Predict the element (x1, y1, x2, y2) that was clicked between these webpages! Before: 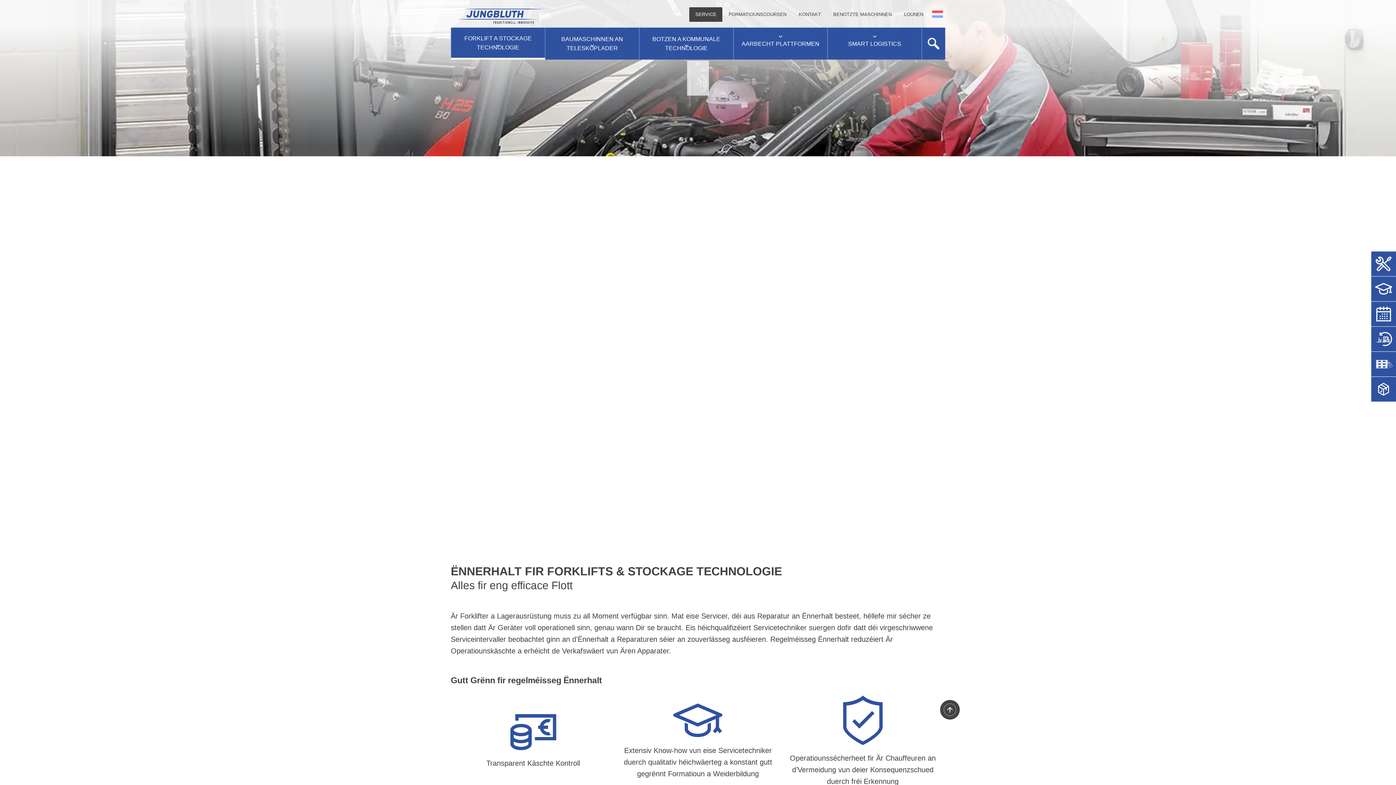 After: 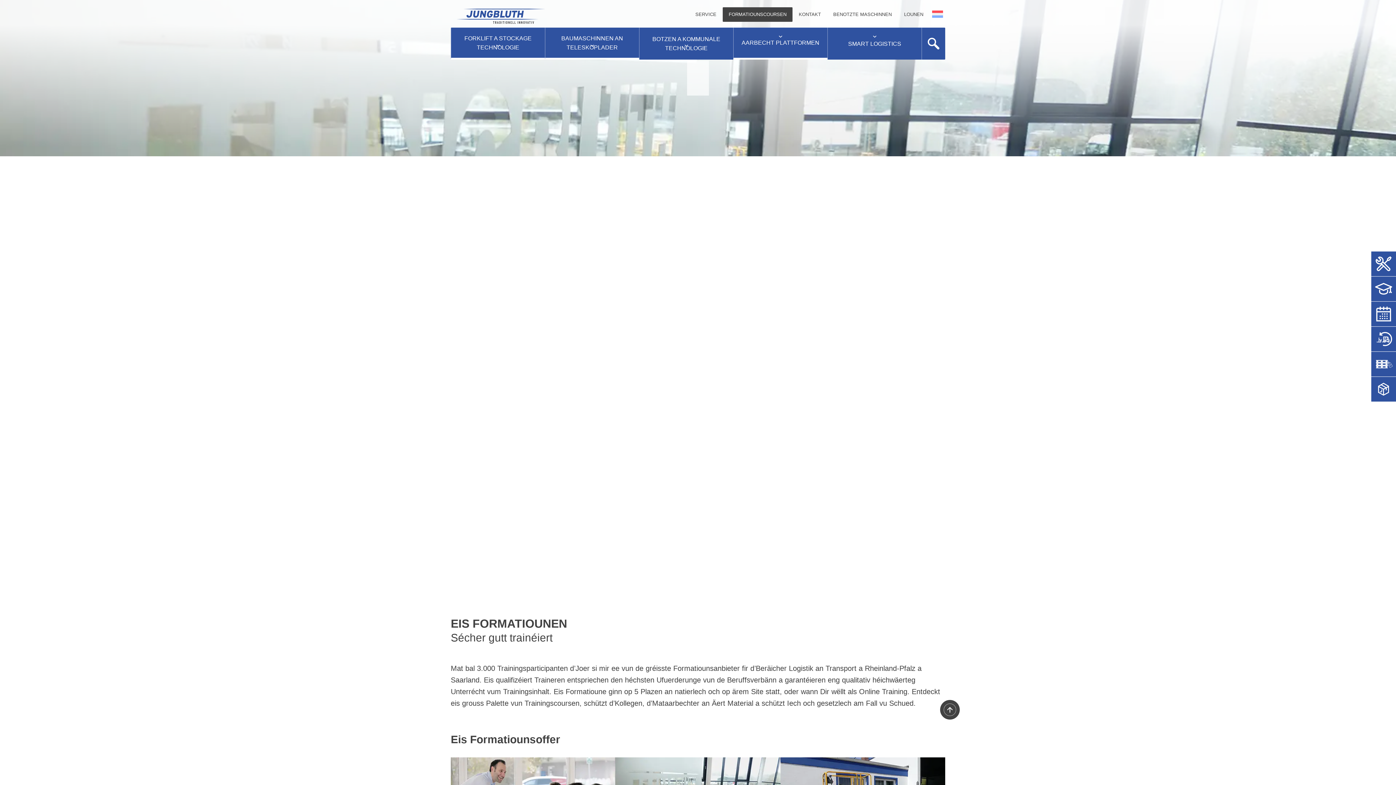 Action: bbox: (725, 7, 790, 21) label: FORMATIOUNSCOURSEN